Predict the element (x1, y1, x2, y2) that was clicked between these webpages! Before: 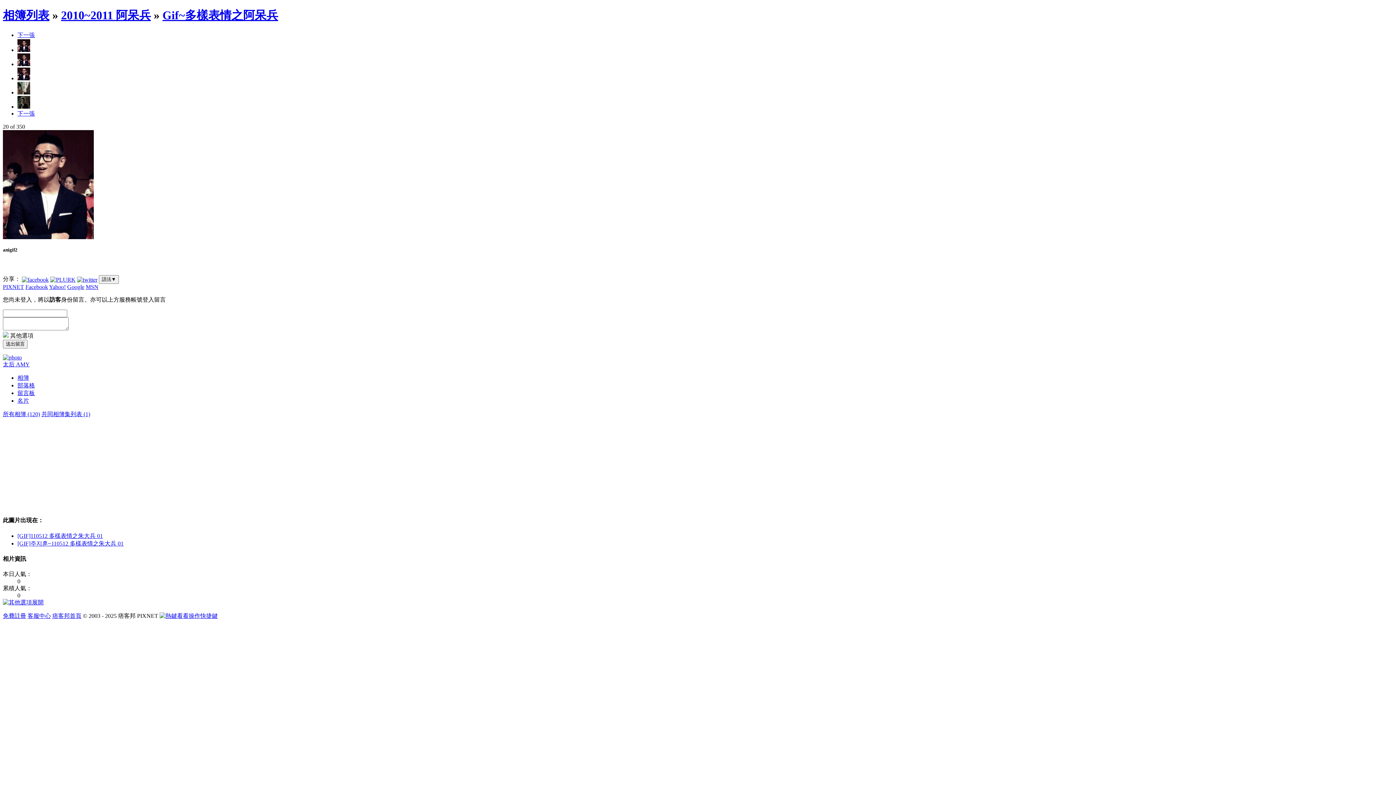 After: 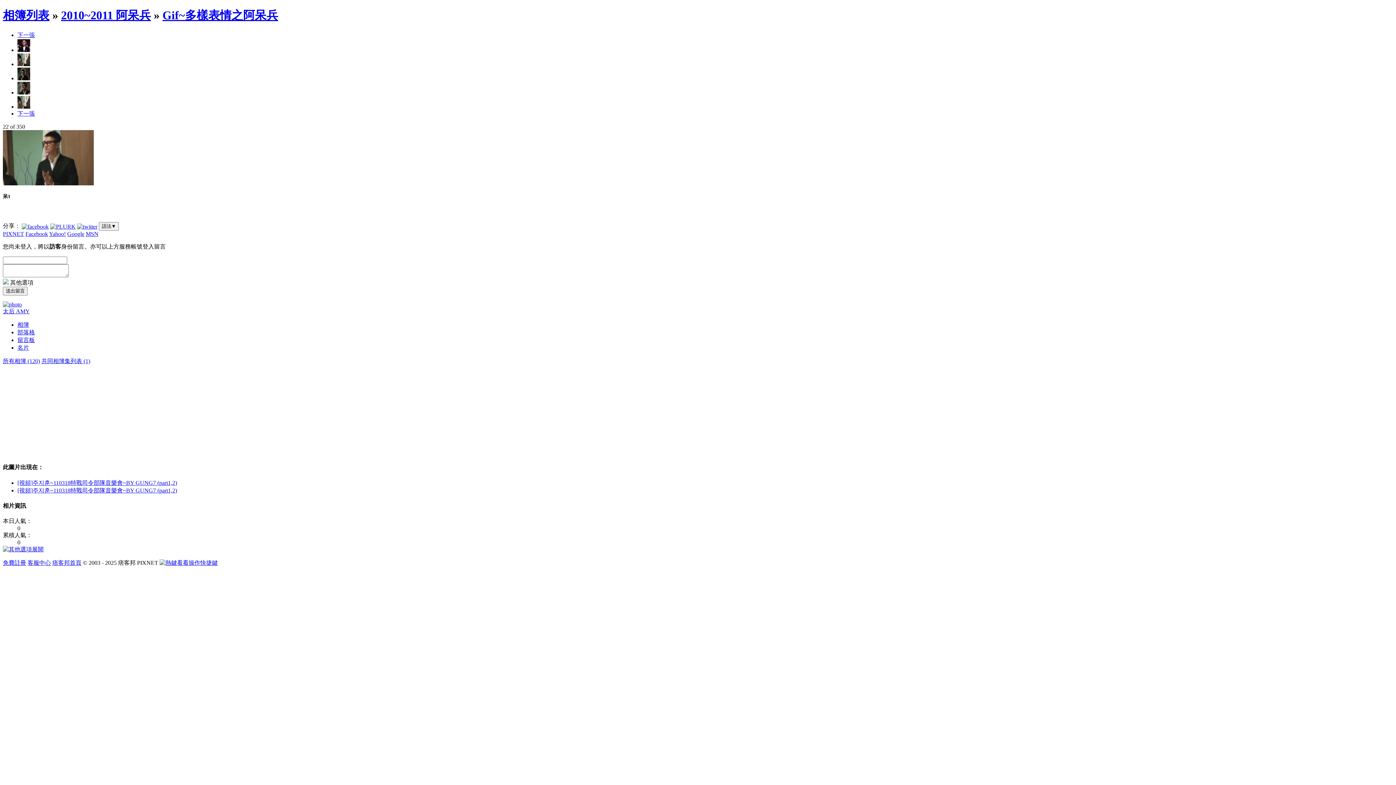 Action: bbox: (17, 103, 30, 109)